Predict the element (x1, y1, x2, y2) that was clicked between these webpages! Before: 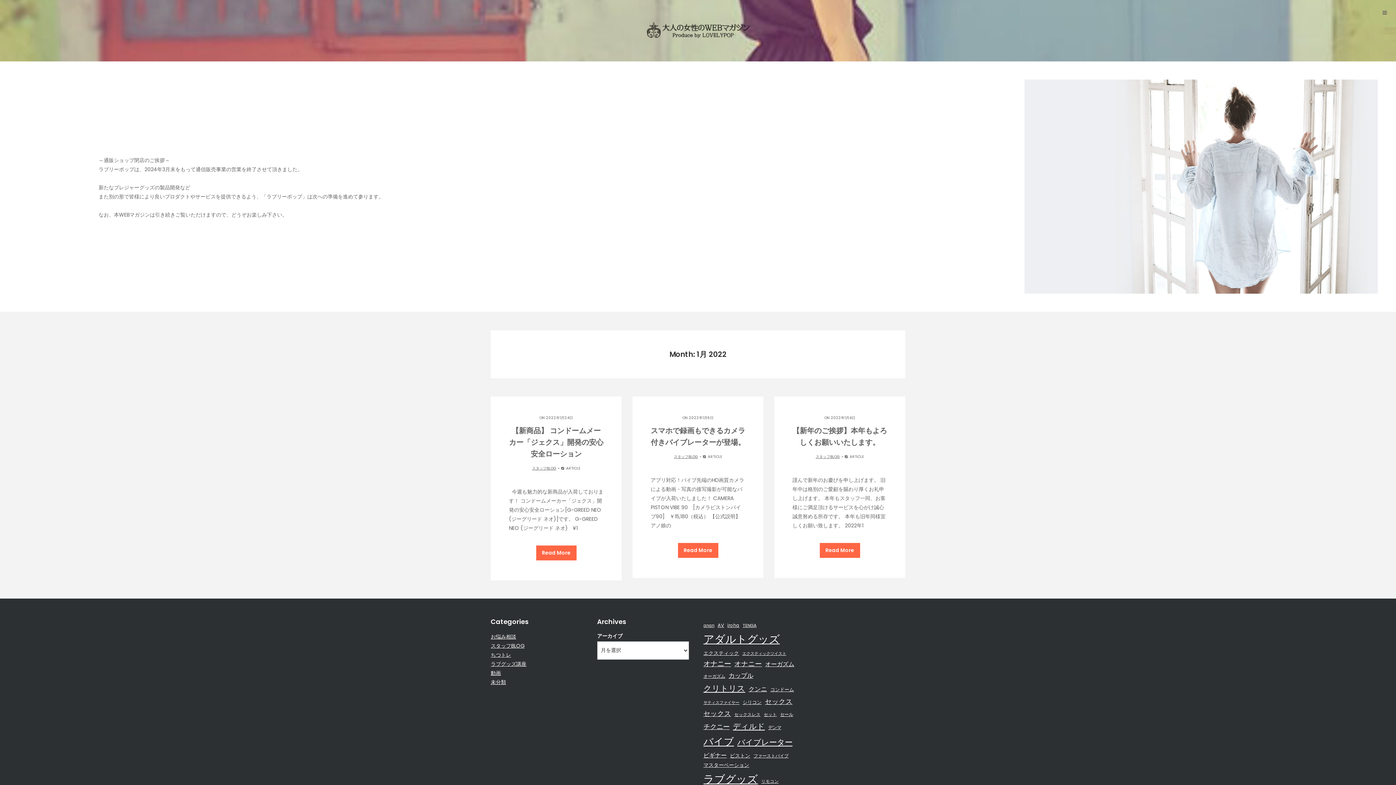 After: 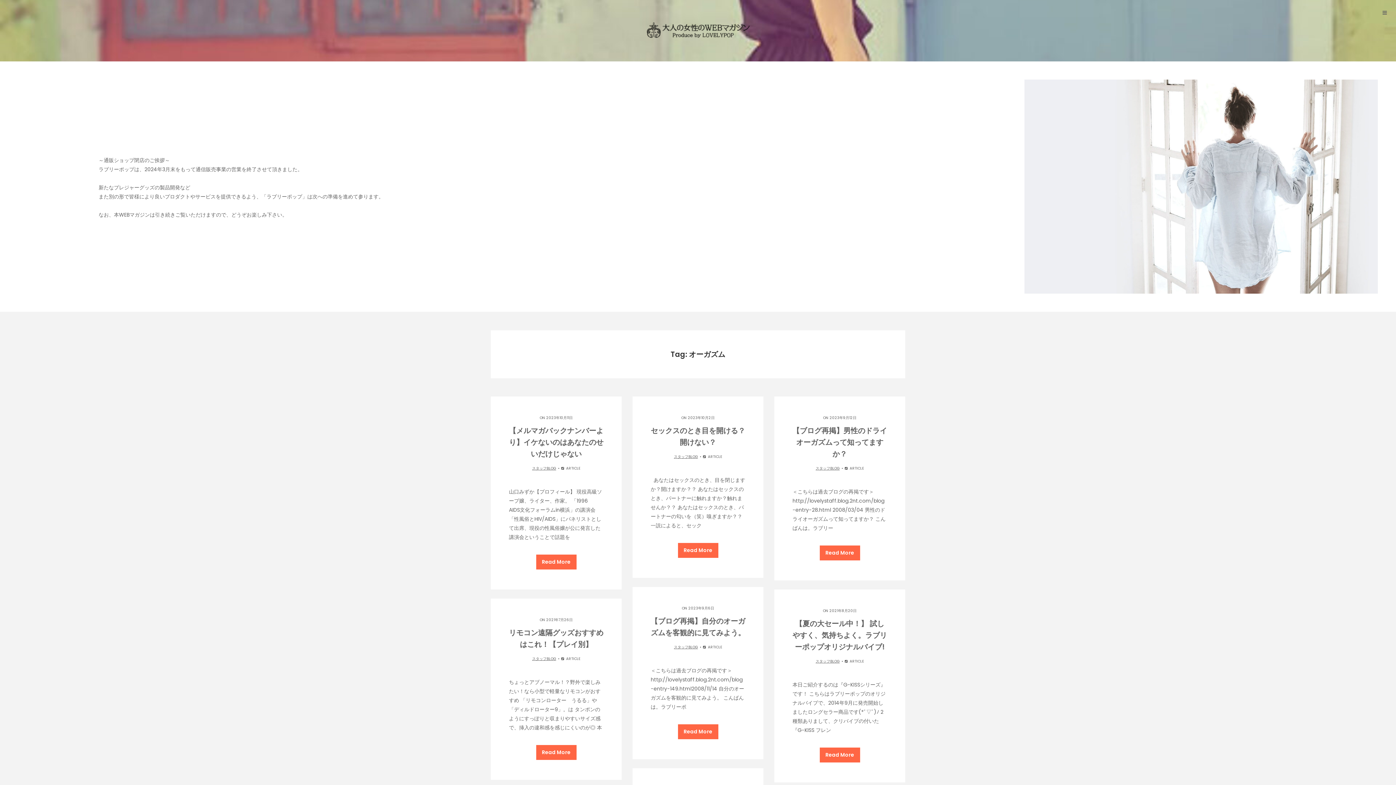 Action: bbox: (765, 659, 794, 669) label: オーガズム (41個の項目)